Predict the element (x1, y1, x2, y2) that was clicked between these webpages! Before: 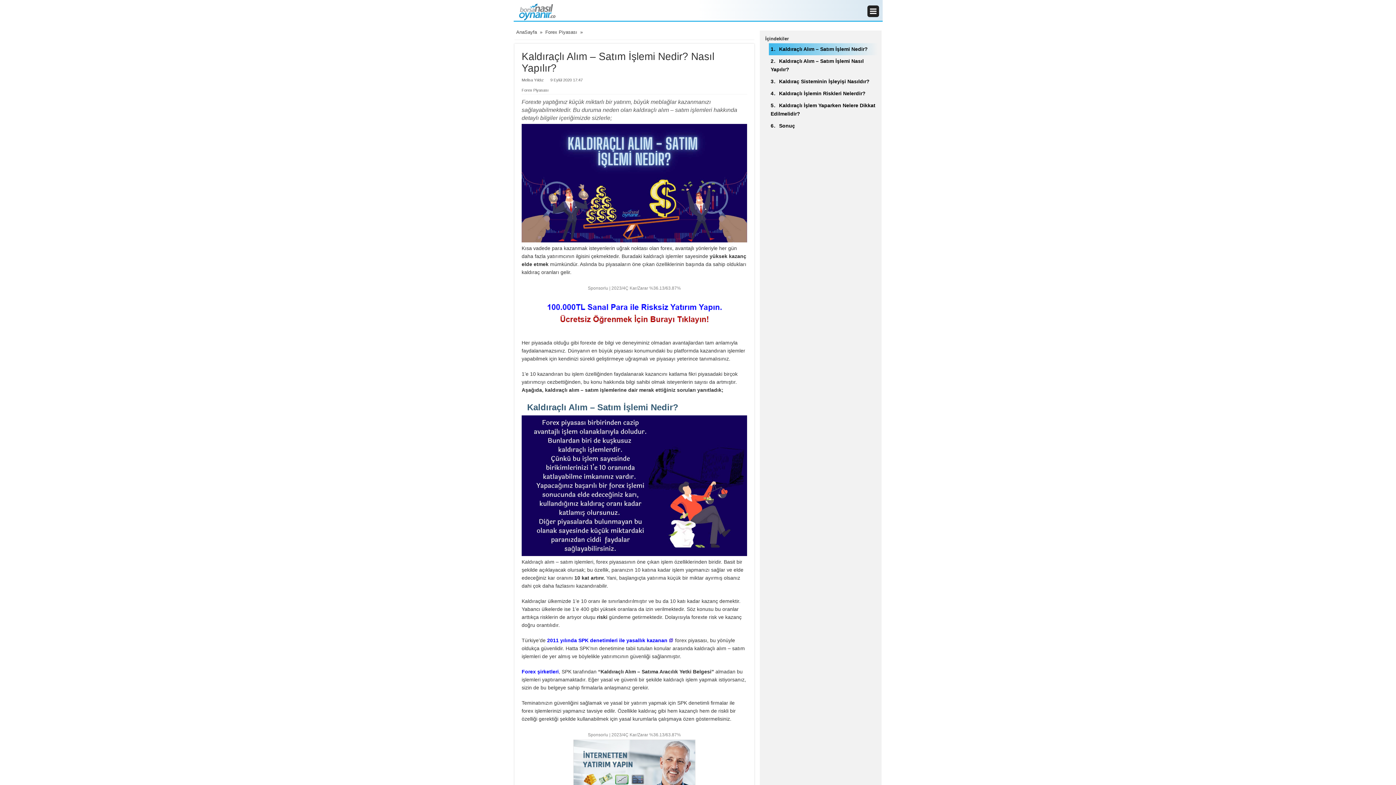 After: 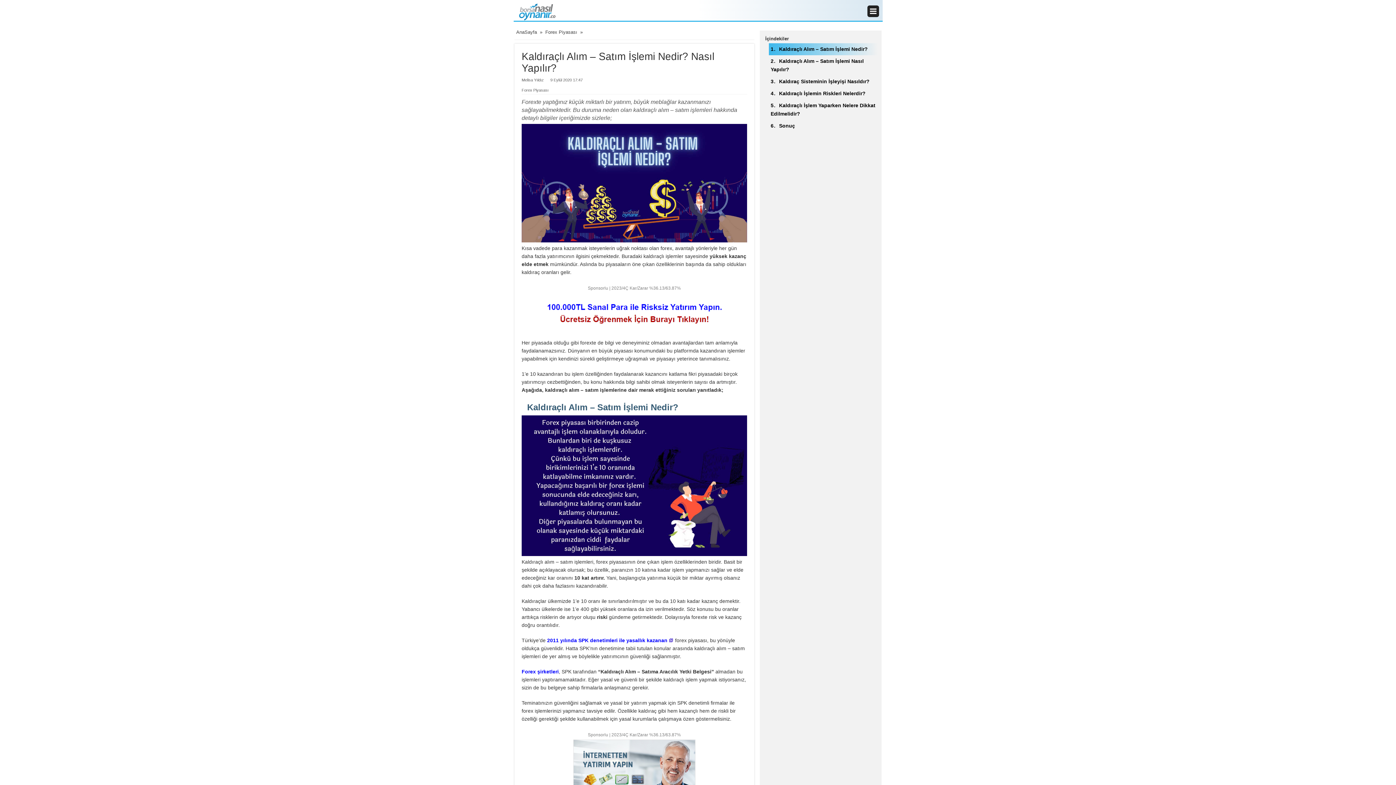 Action: label: Sponsorlu | 2023/4Ç Kar/Zarar %36.13/63.87% bbox: (521, 283, 747, 331)